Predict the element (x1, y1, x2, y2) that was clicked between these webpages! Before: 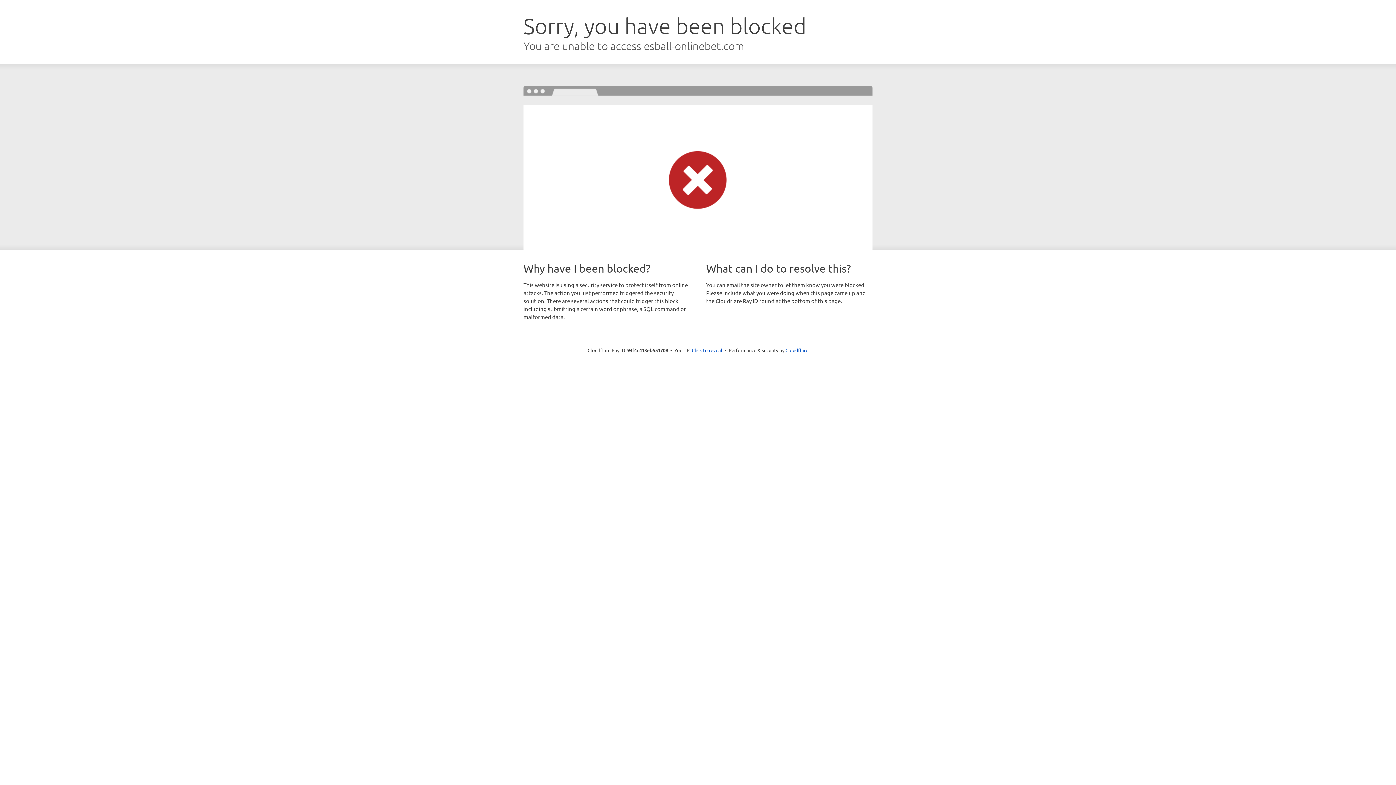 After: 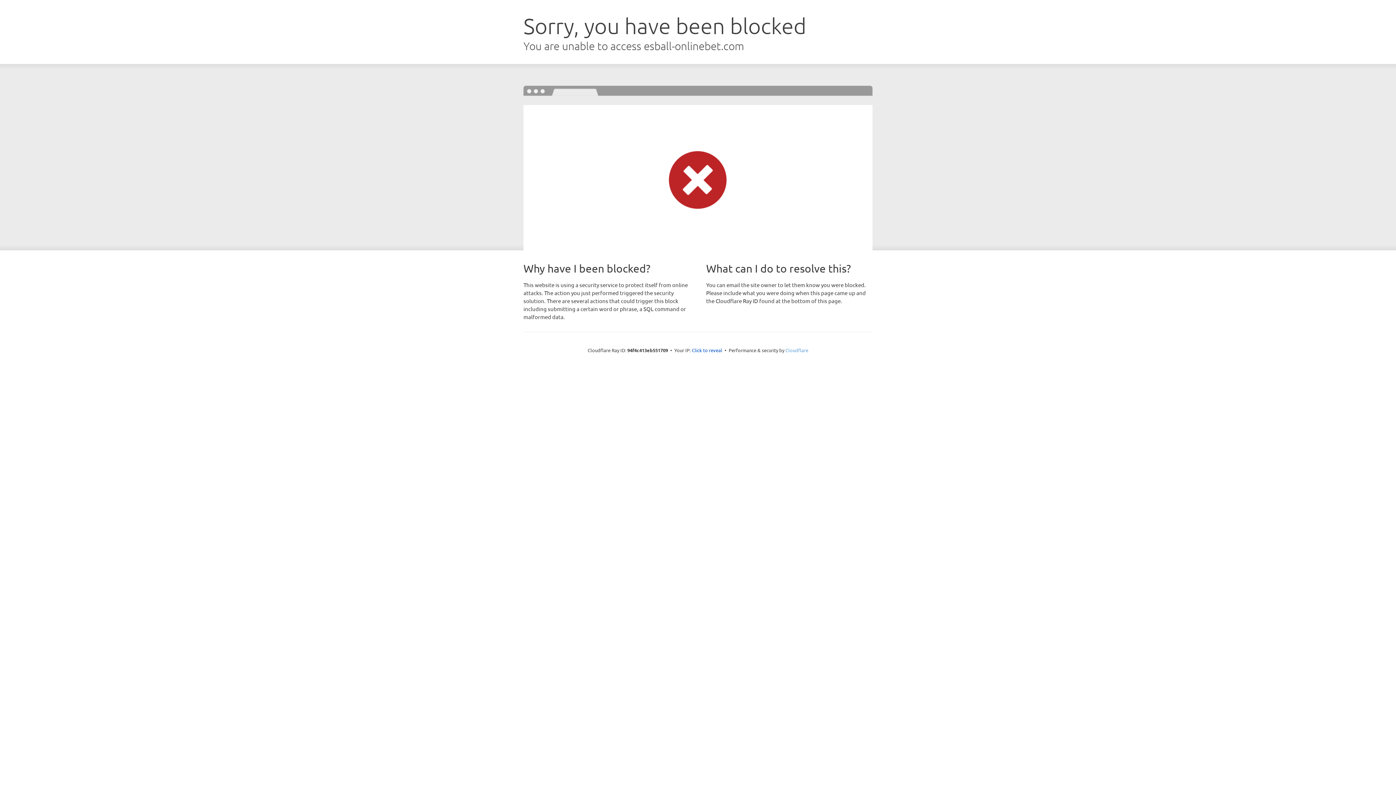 Action: label: Cloudflare bbox: (785, 347, 808, 353)